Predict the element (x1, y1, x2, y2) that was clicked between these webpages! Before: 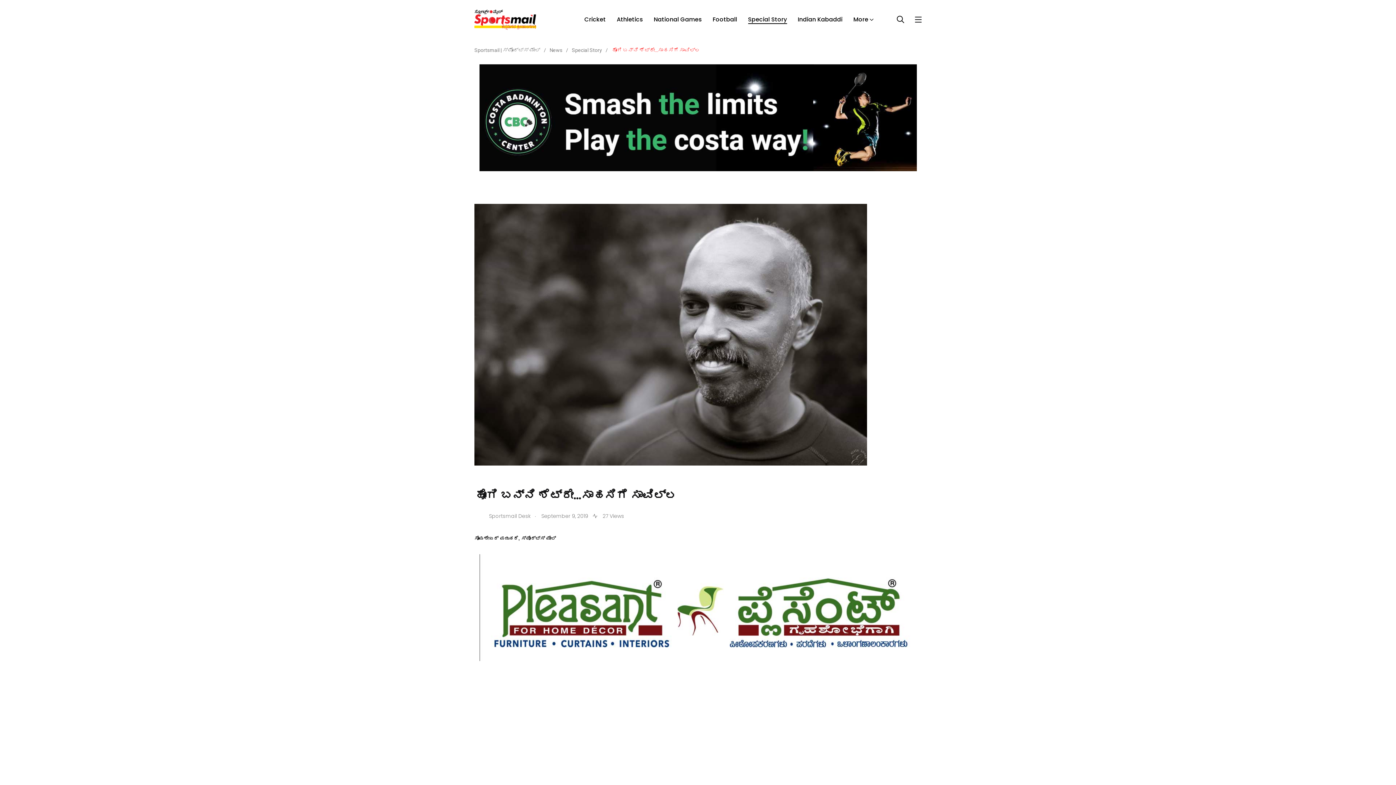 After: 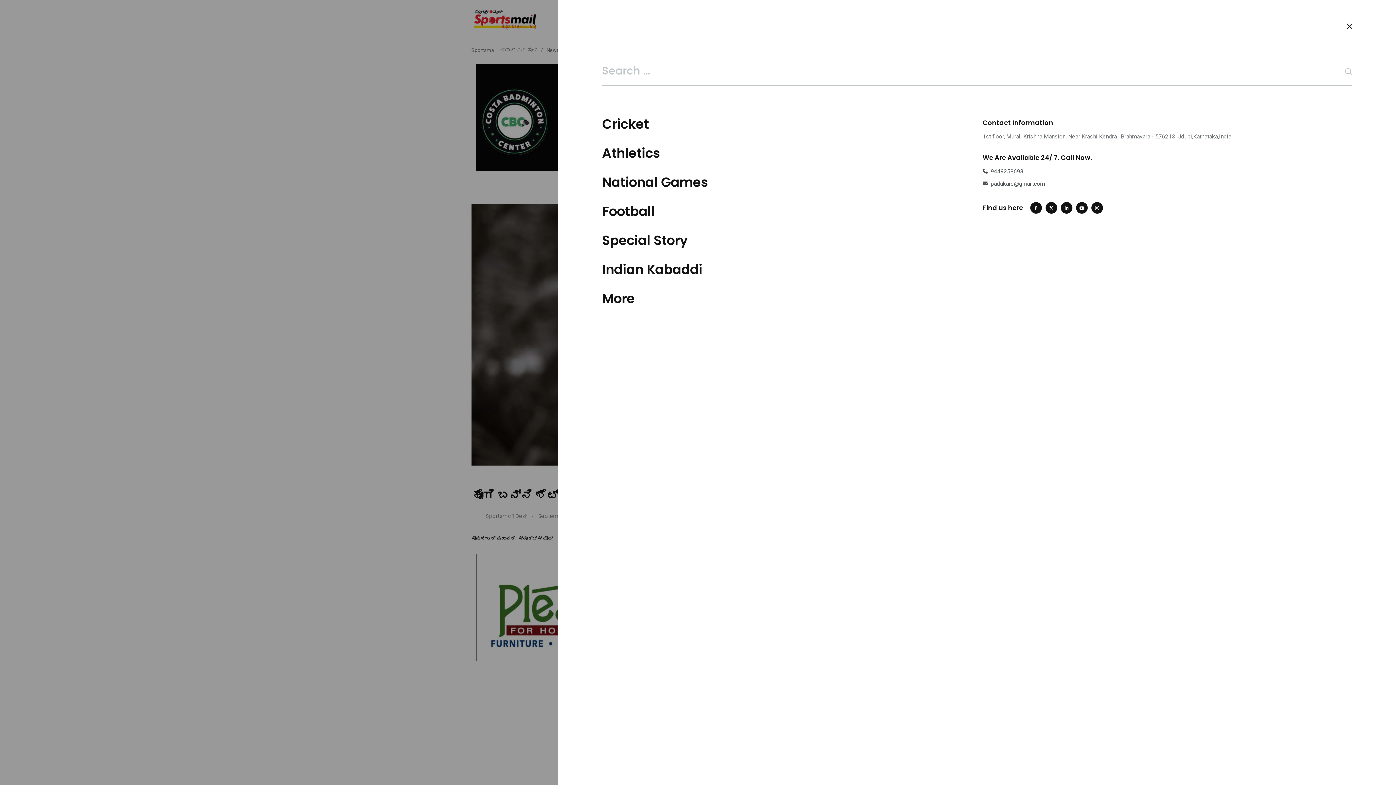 Action: bbox: (911, 11, 925, 27)